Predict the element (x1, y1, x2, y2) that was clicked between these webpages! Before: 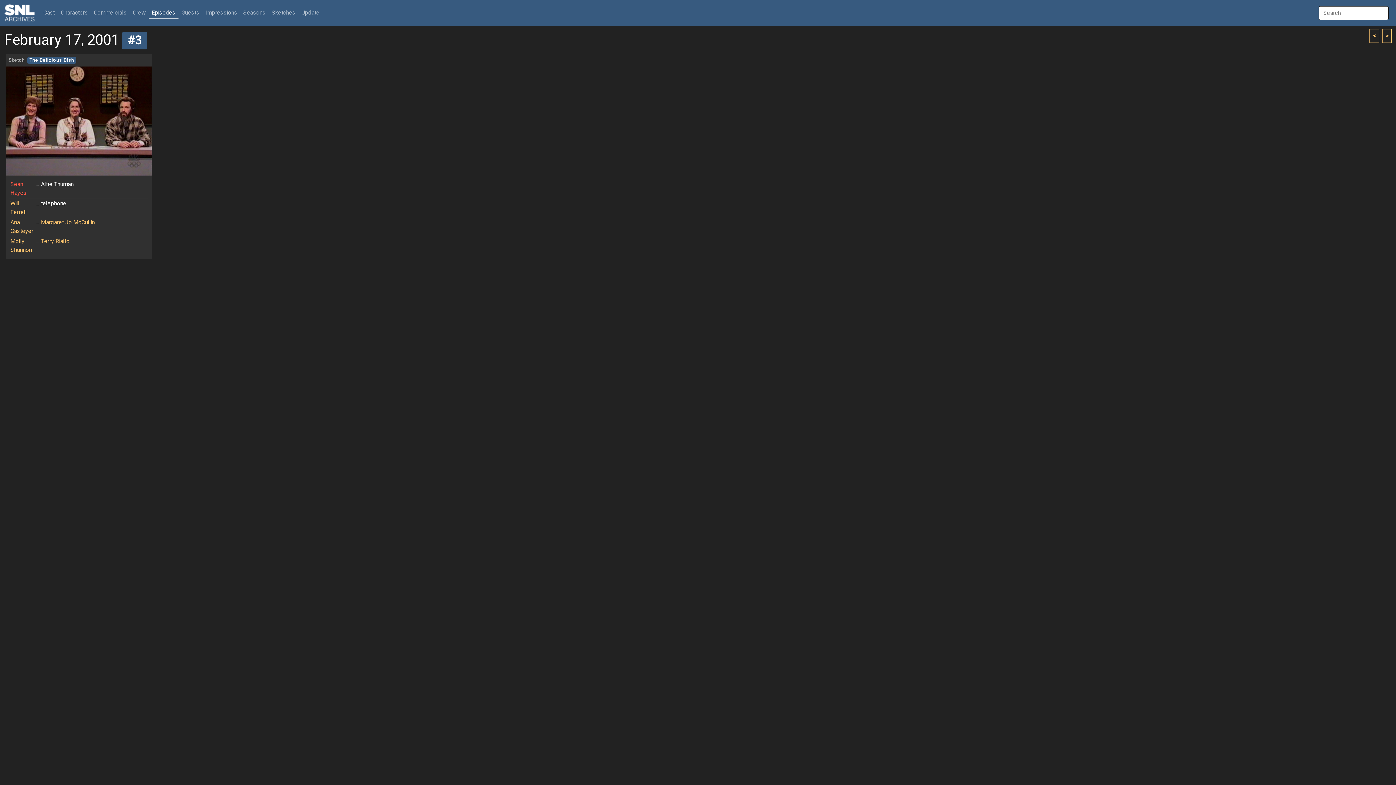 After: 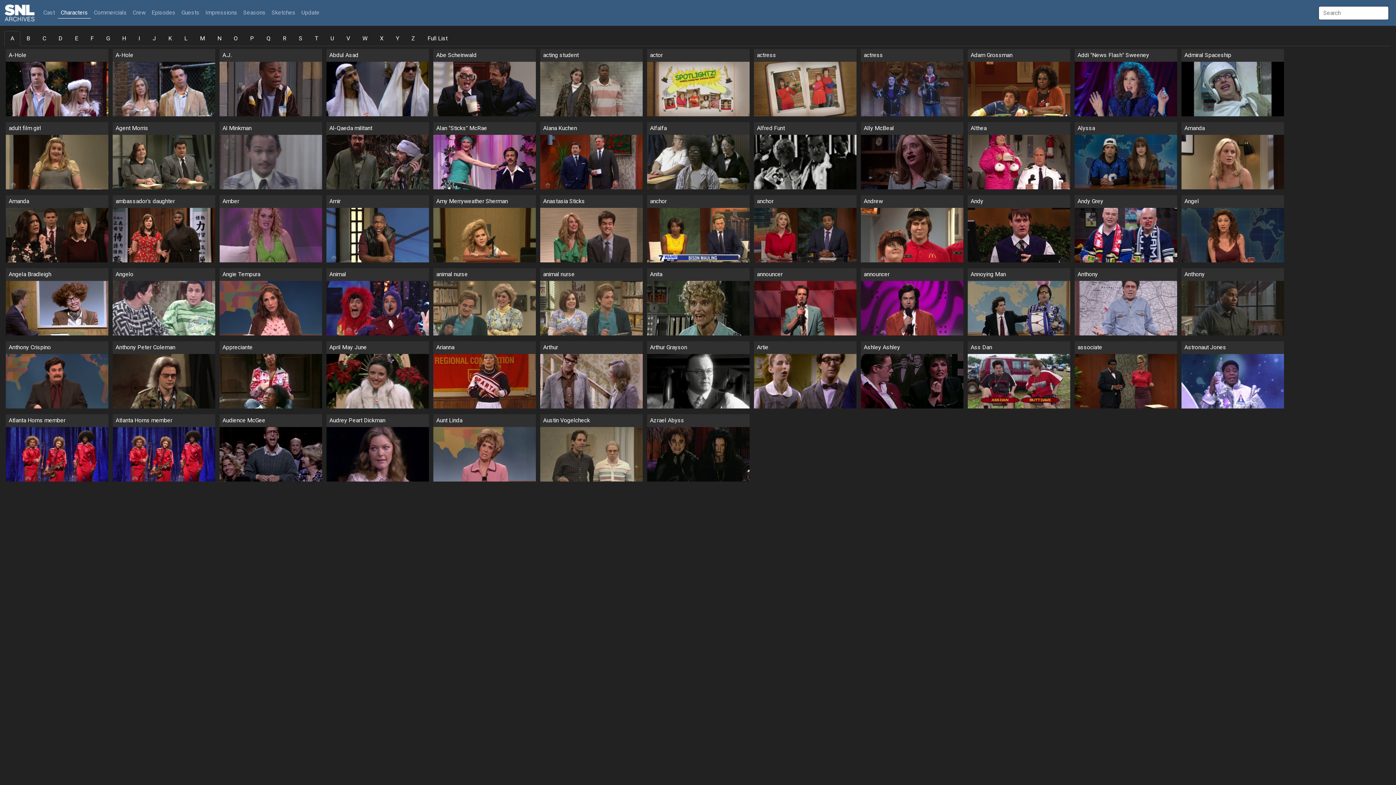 Action: label: Characters bbox: (57, 7, 90, 18)